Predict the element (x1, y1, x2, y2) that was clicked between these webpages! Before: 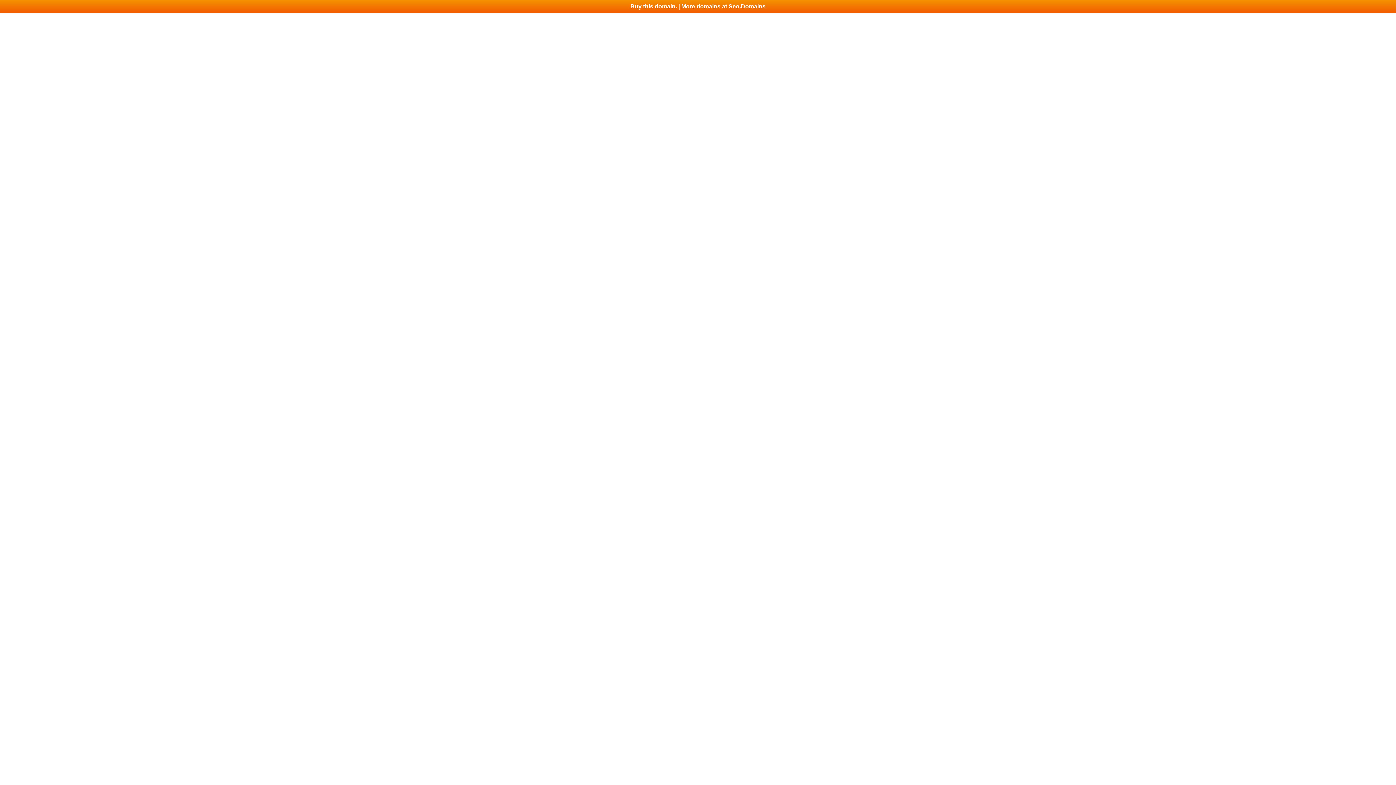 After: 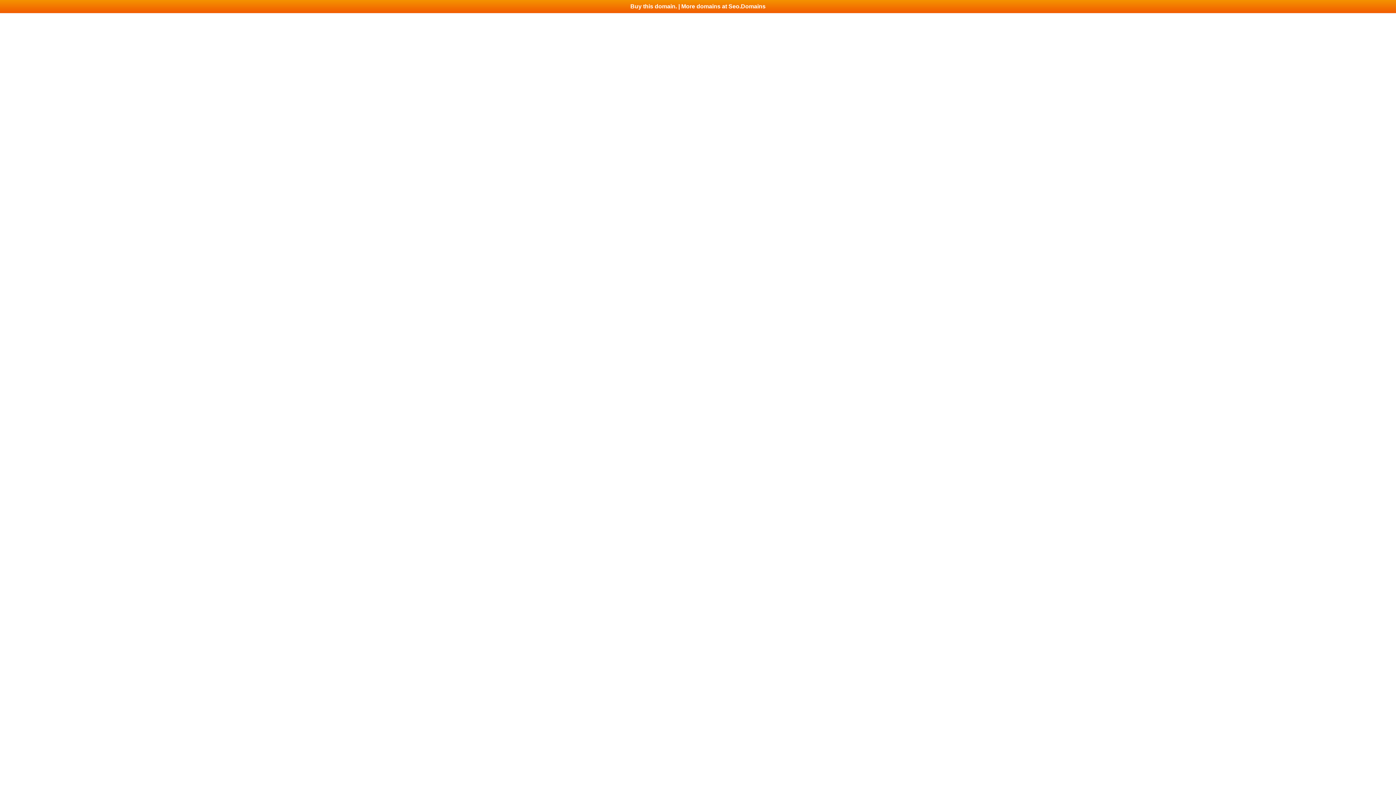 Action: label: Buy this domain. | More domains at Seo.Domains bbox: (0, 0, 1396, 13)